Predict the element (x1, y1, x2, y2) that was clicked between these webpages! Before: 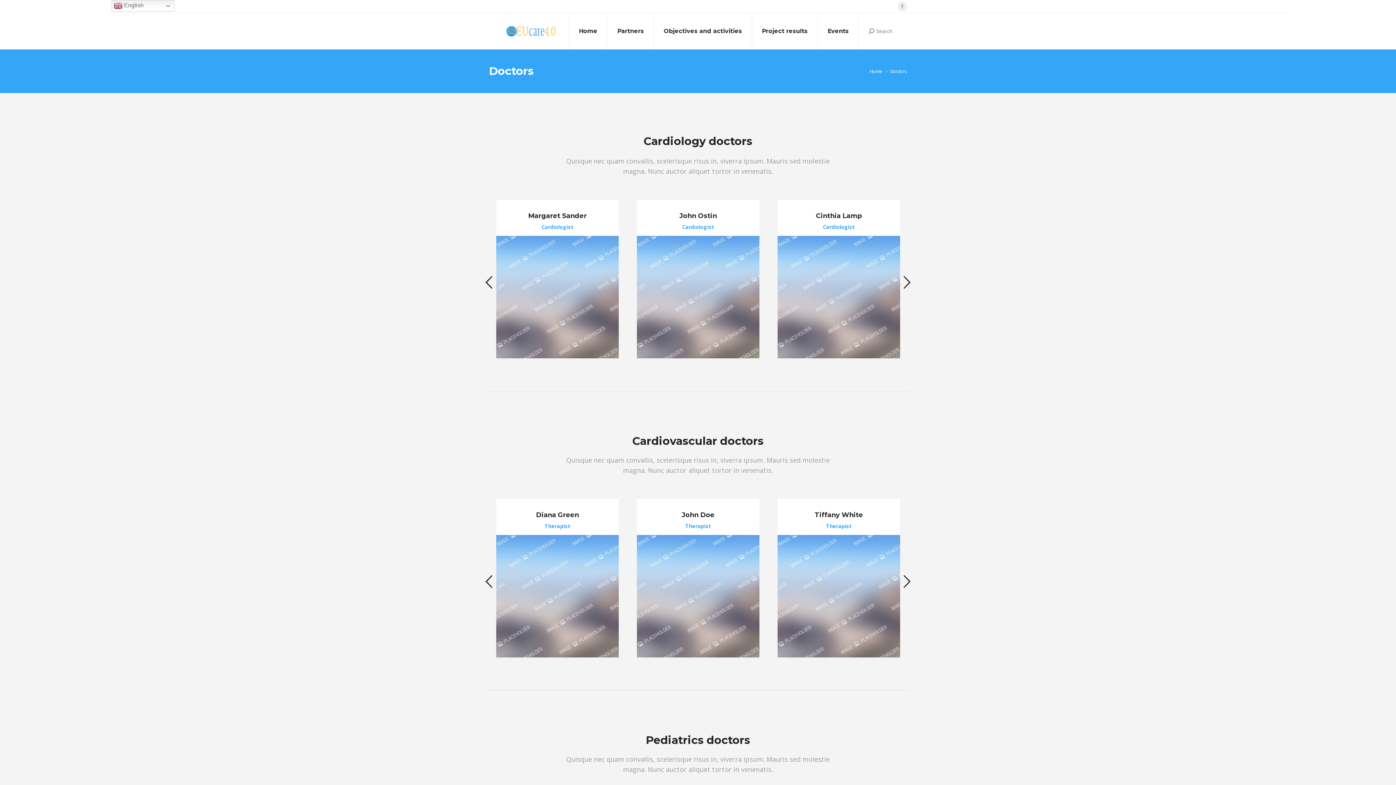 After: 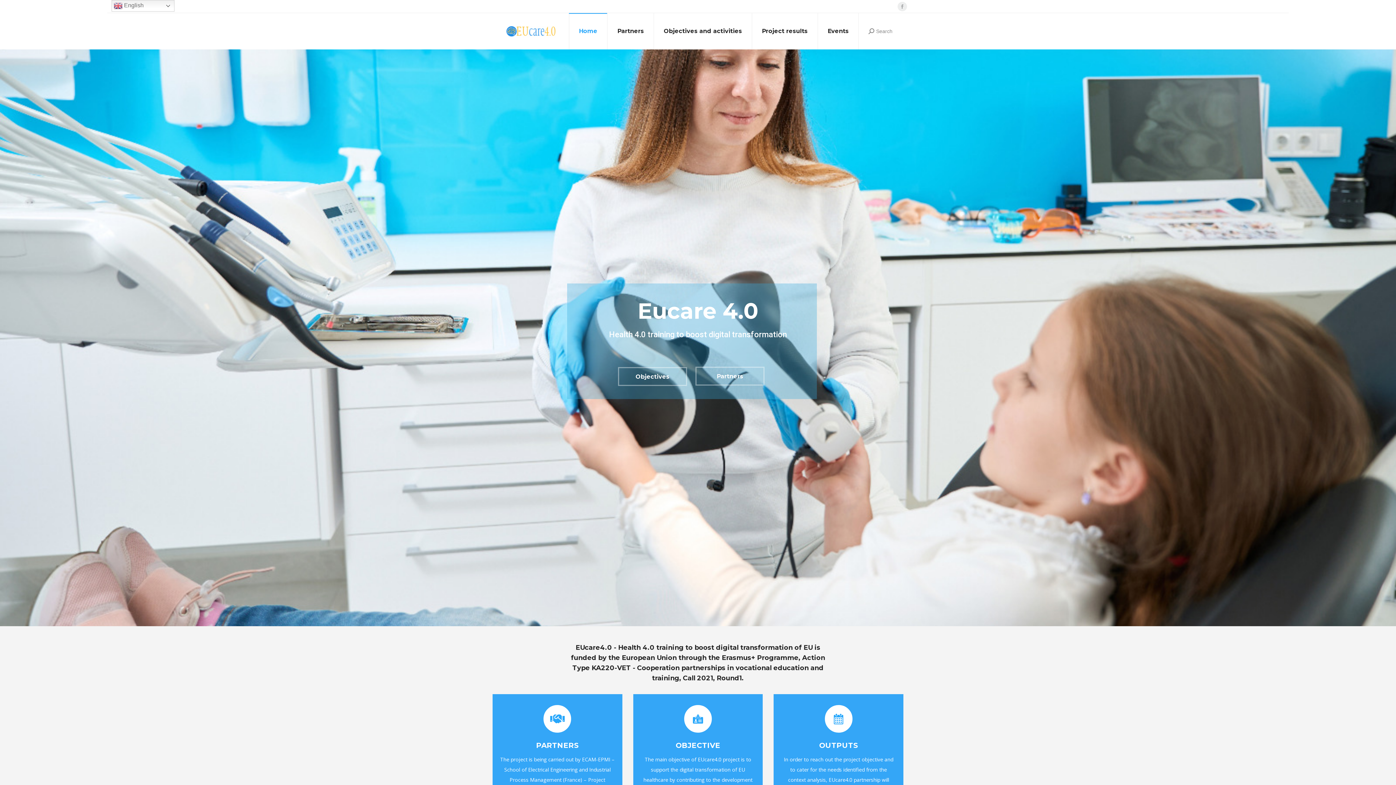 Action: label: Home bbox: (869, 68, 882, 74)